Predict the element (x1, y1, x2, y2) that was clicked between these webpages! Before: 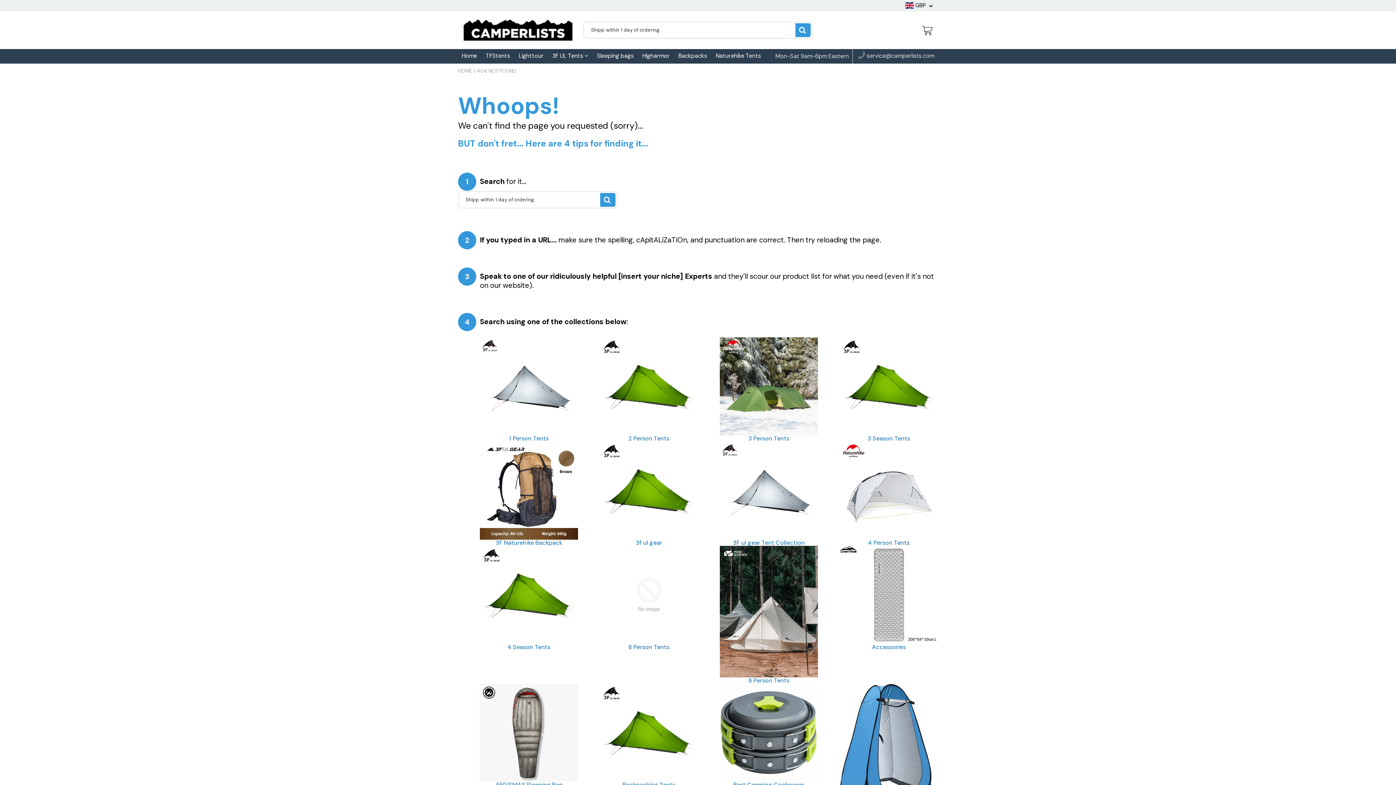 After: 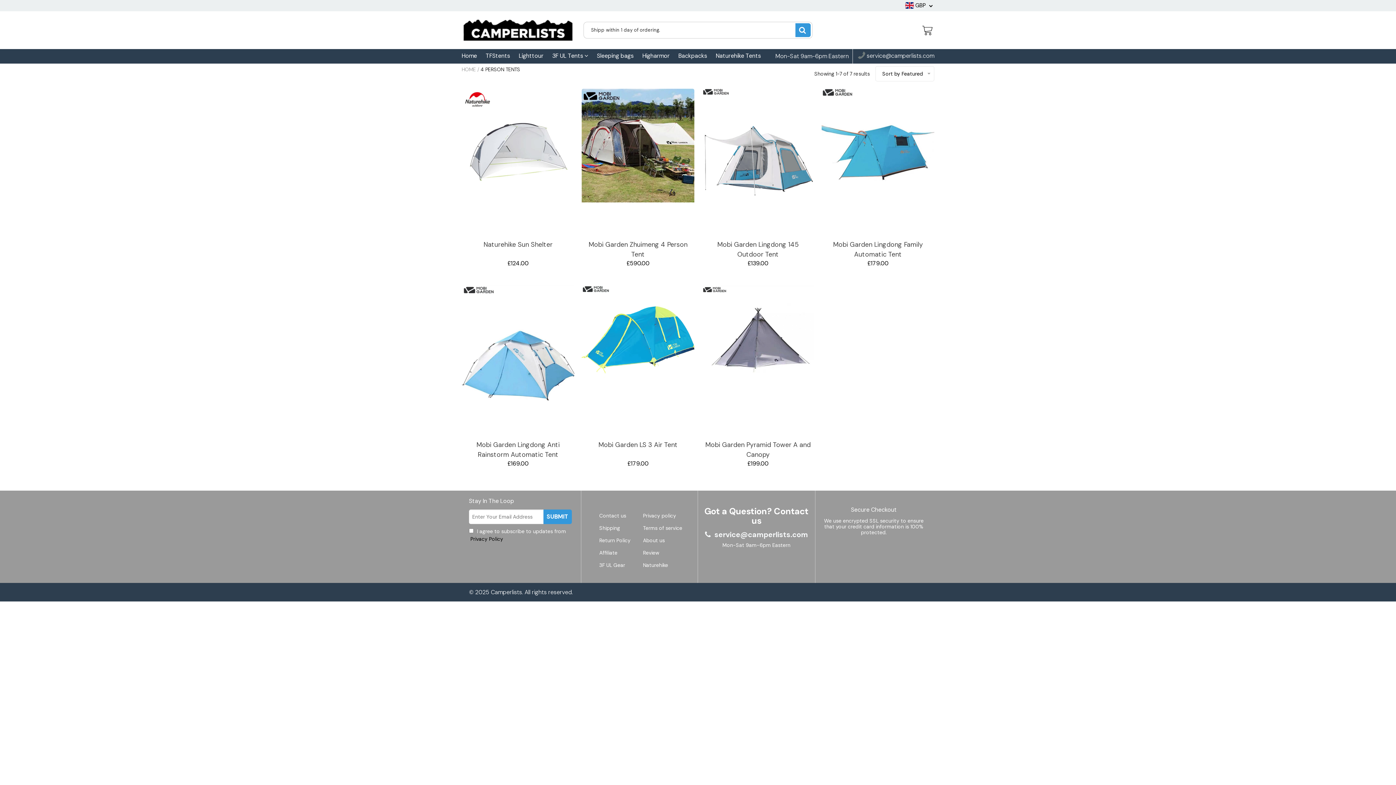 Action: bbox: (840, 486, 938, 493)